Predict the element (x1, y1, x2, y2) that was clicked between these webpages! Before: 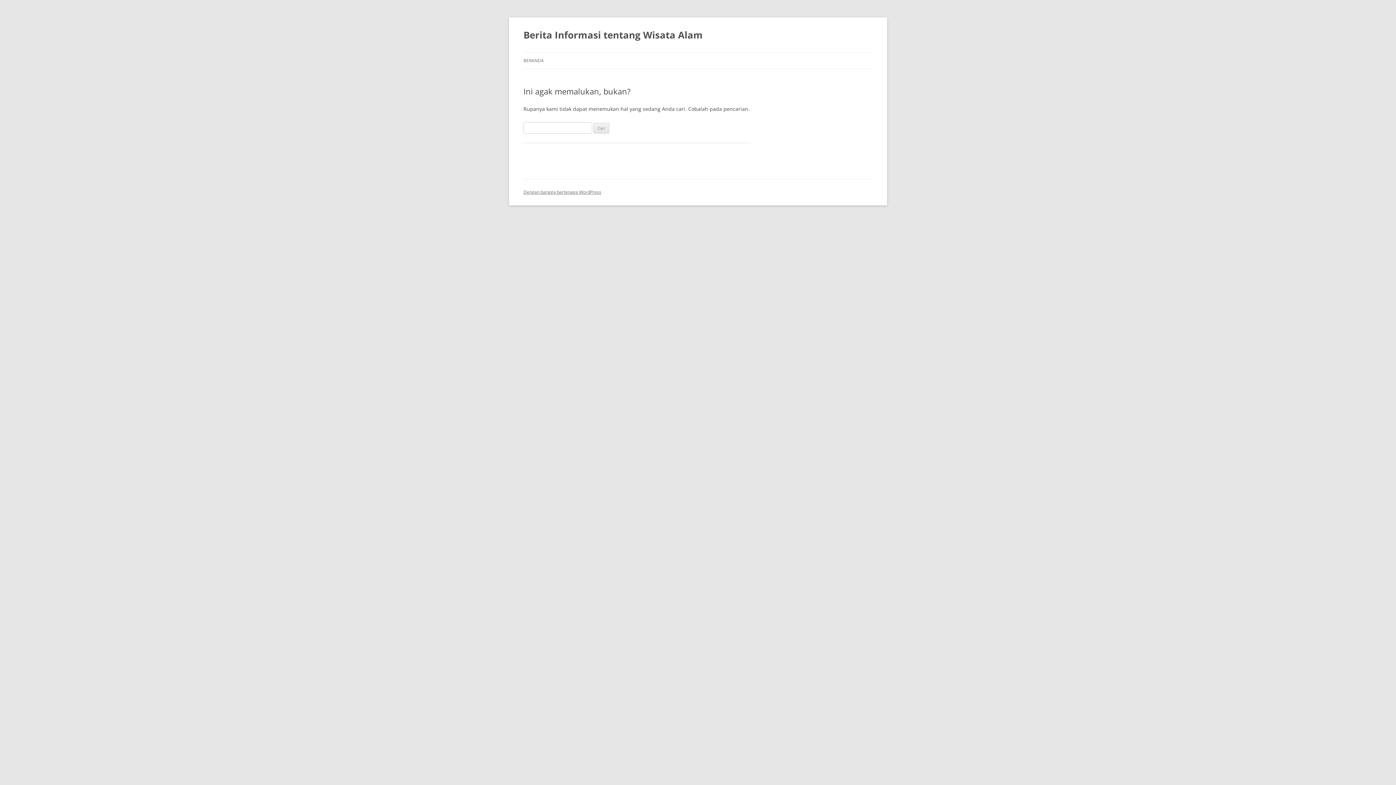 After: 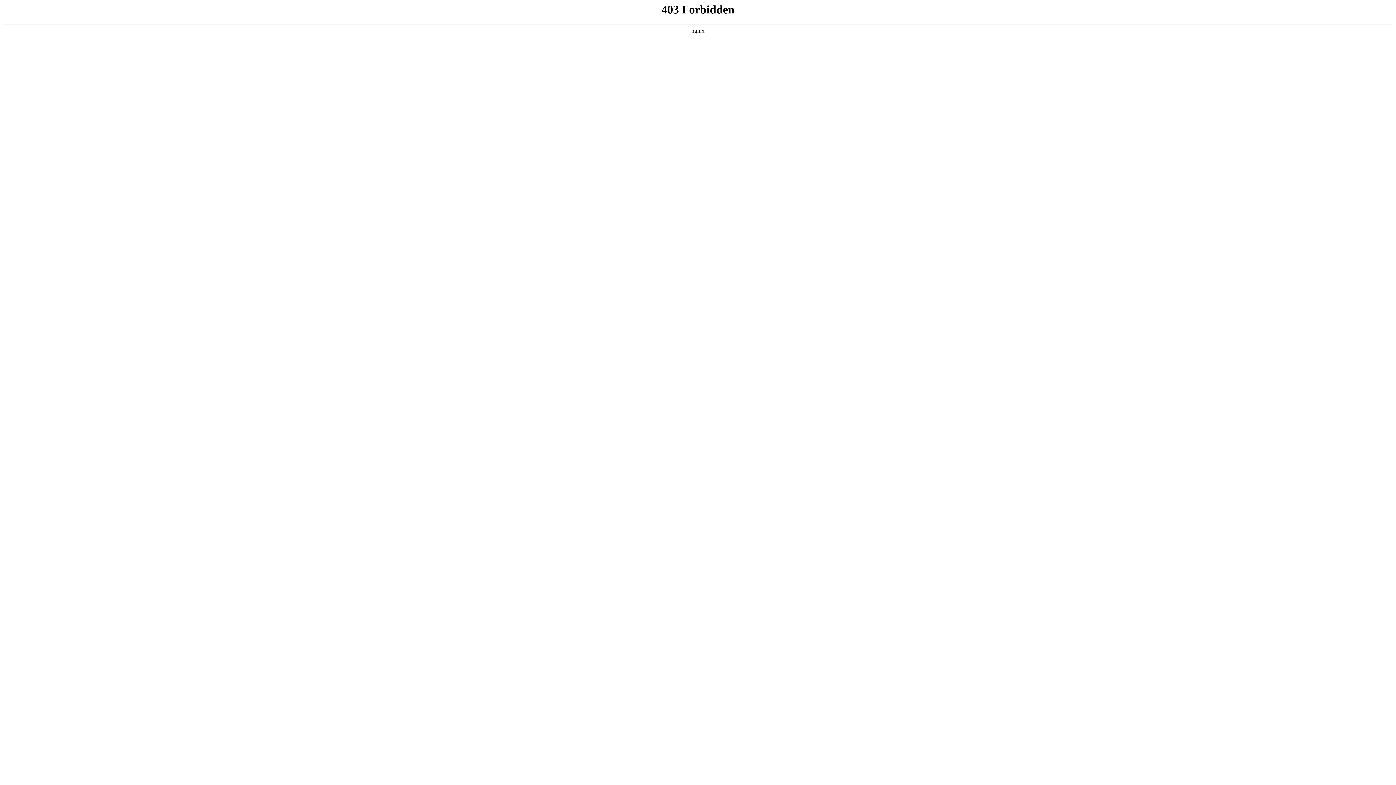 Action: bbox: (523, 189, 601, 195) label: Dengan bangga bertenaga WordPress